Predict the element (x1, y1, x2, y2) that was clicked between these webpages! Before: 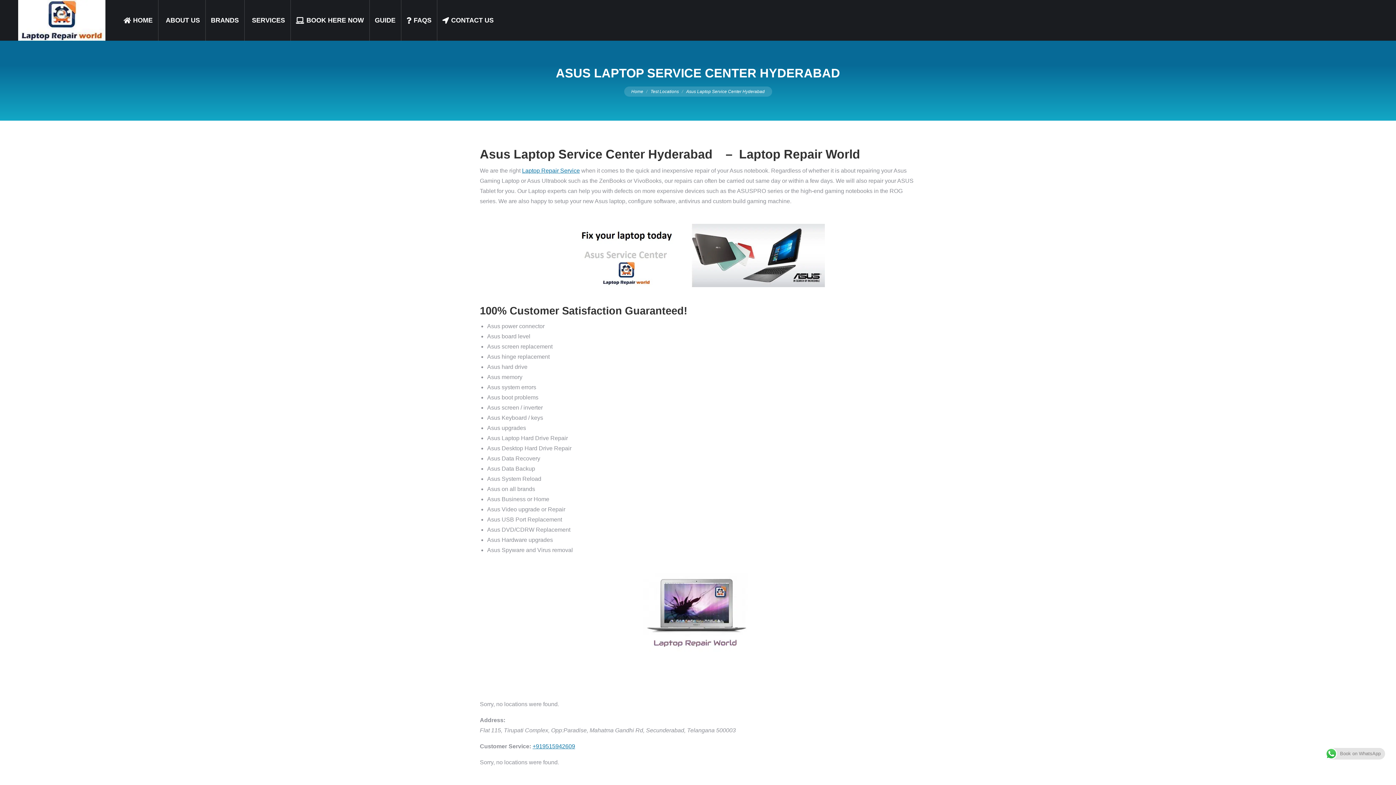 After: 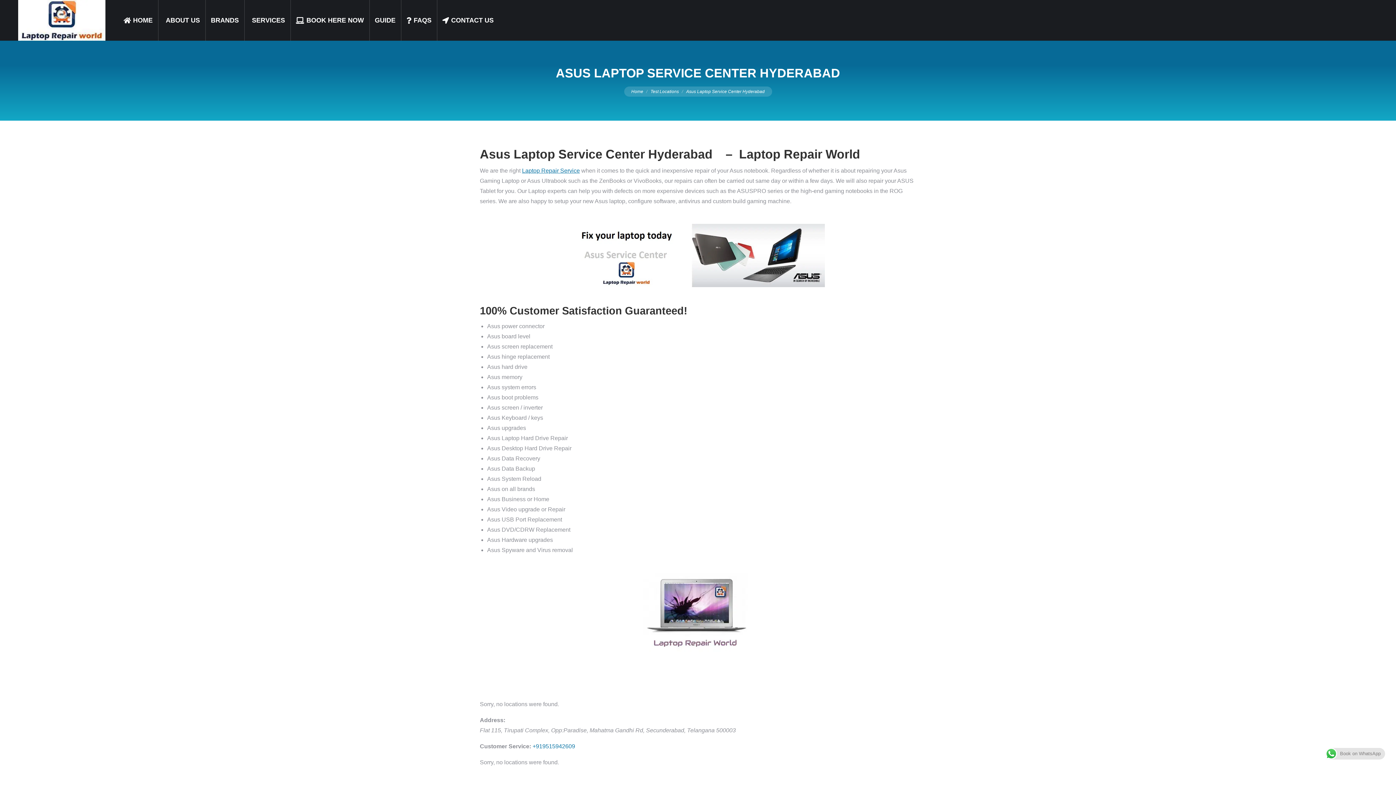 Action: label: +919515942609 bbox: (532, 743, 575, 749)